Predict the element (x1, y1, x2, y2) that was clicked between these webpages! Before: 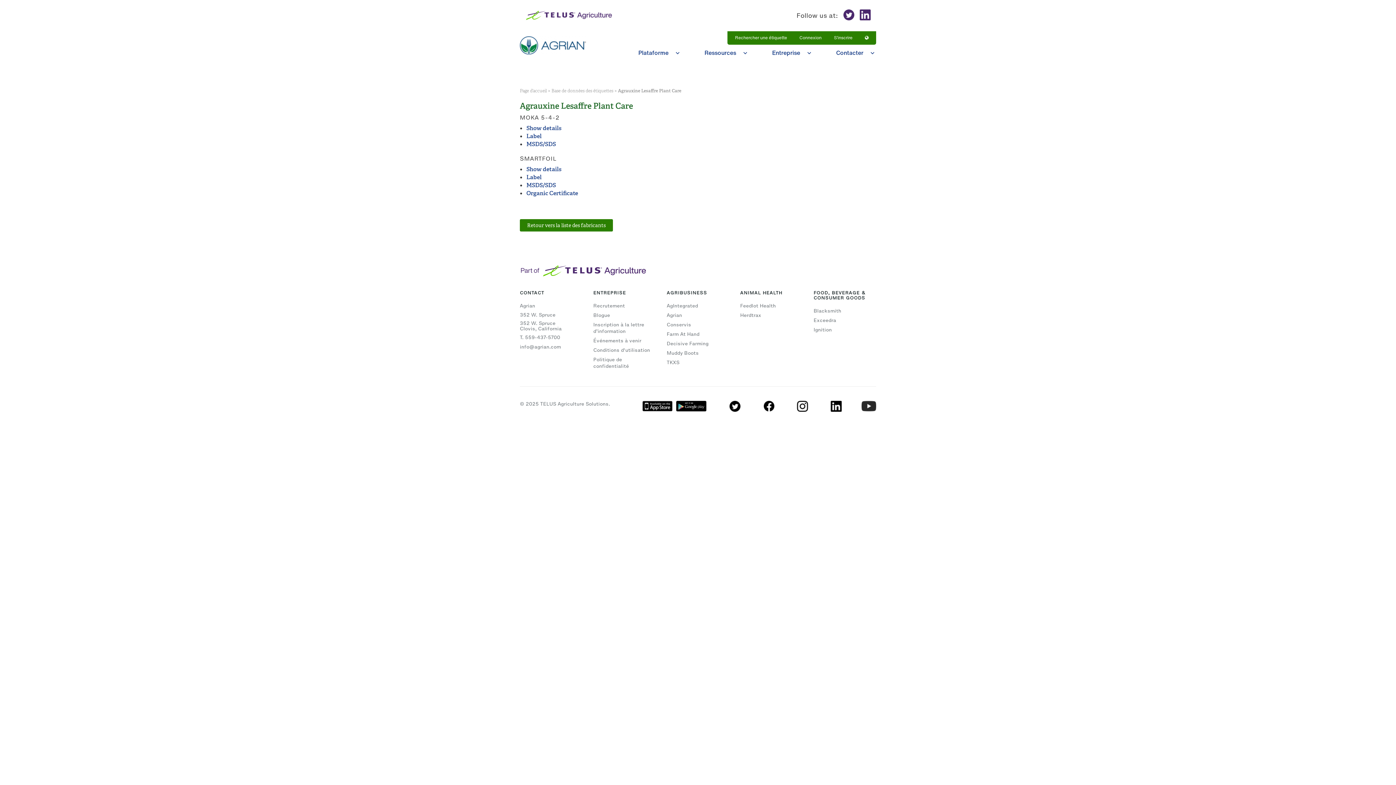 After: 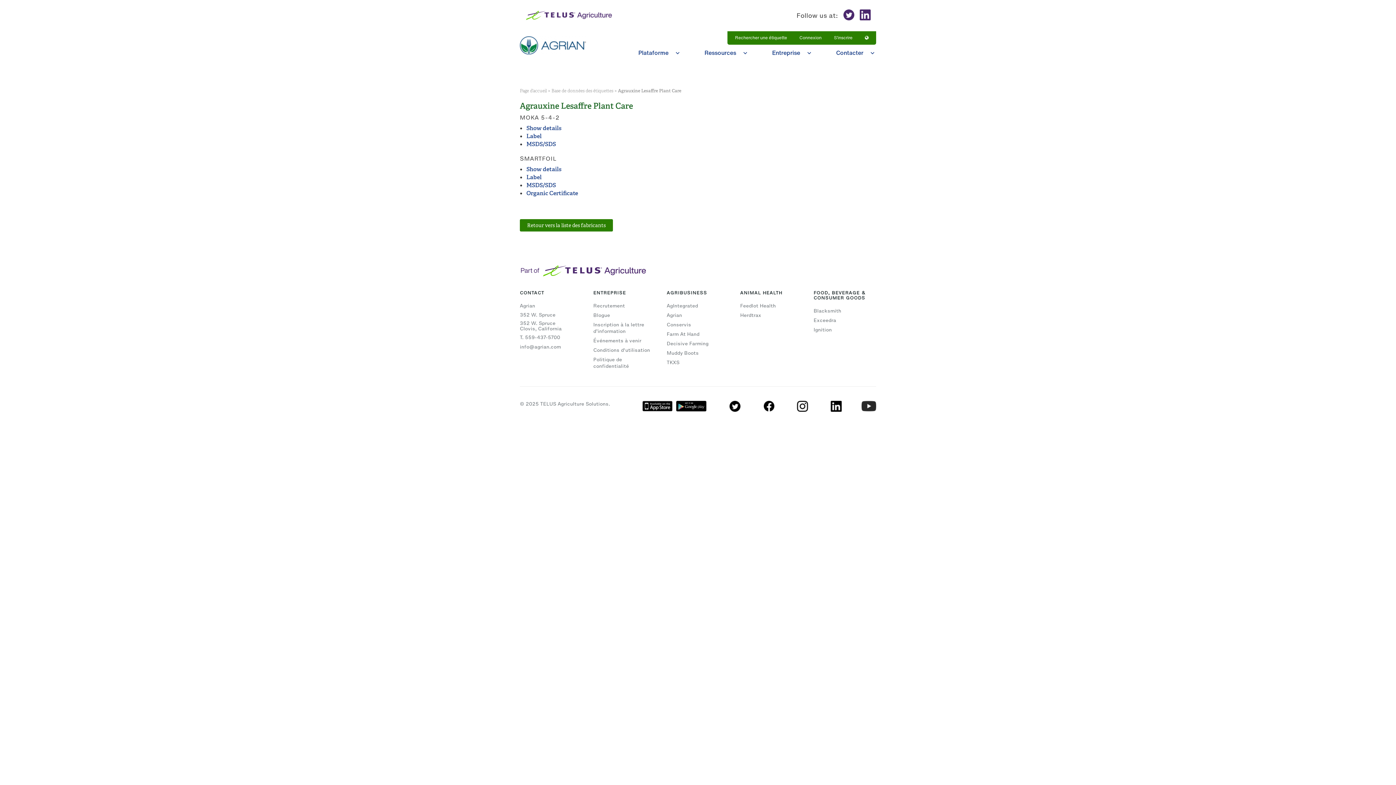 Action: bbox: (854, 9, 870, 22)